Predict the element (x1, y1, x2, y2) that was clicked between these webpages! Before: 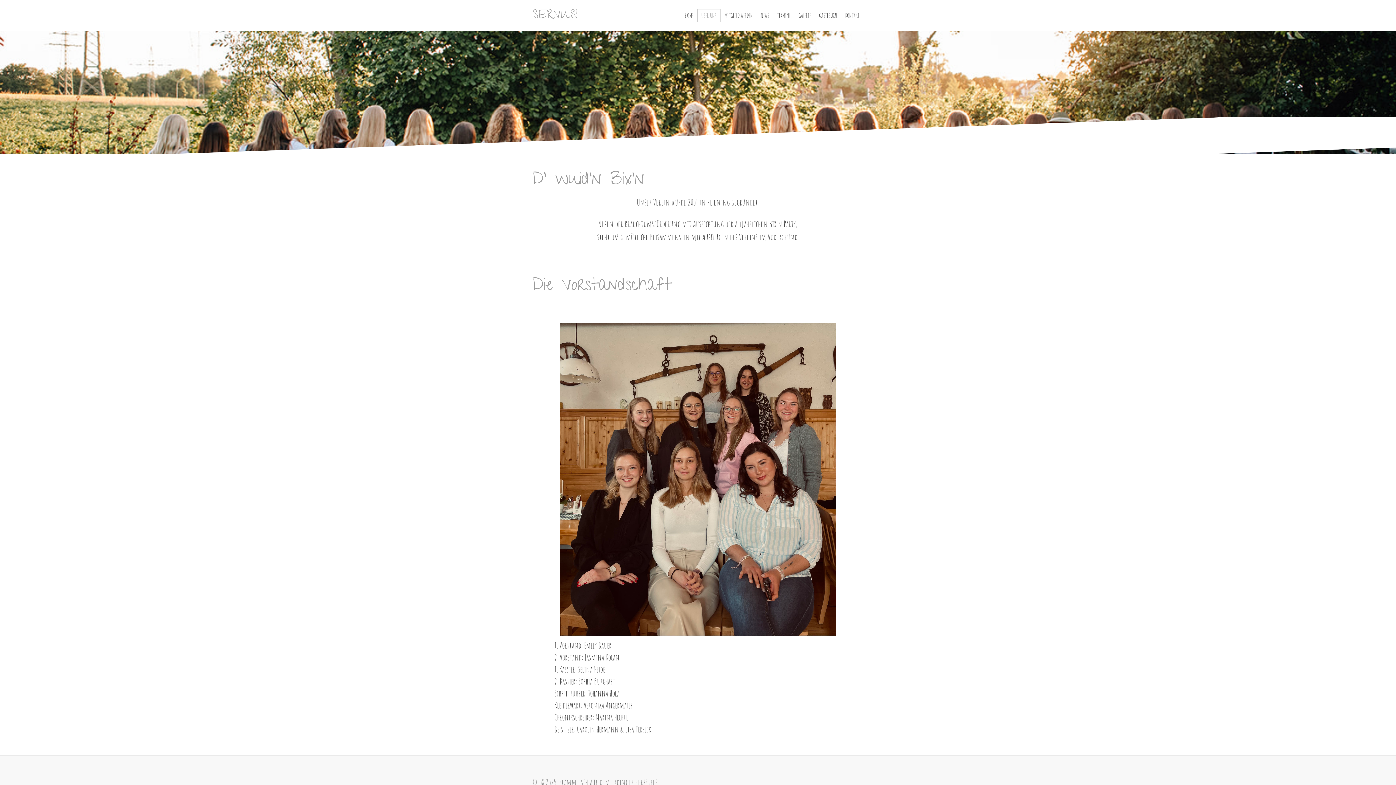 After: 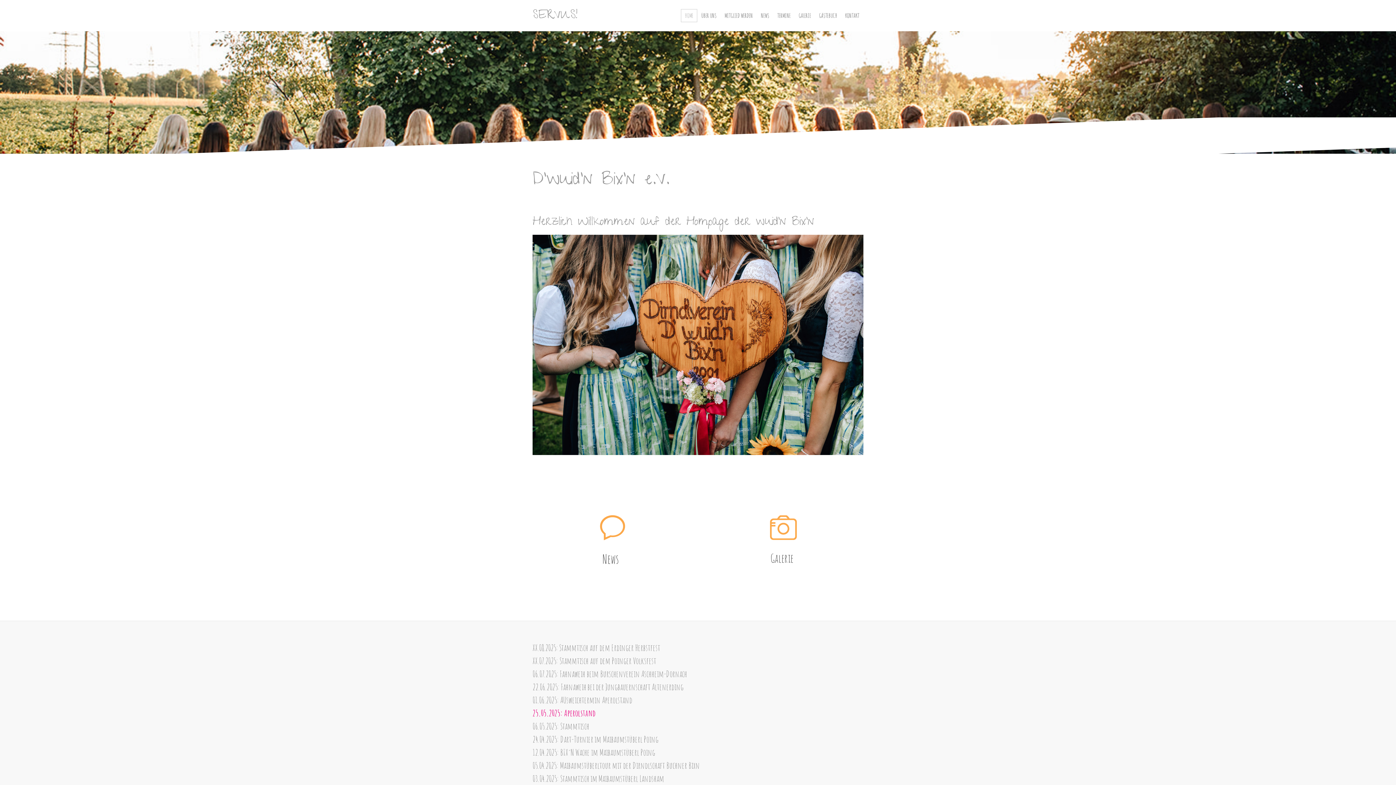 Action: label: SERVUS! bbox: (532, 10, 620, 21)